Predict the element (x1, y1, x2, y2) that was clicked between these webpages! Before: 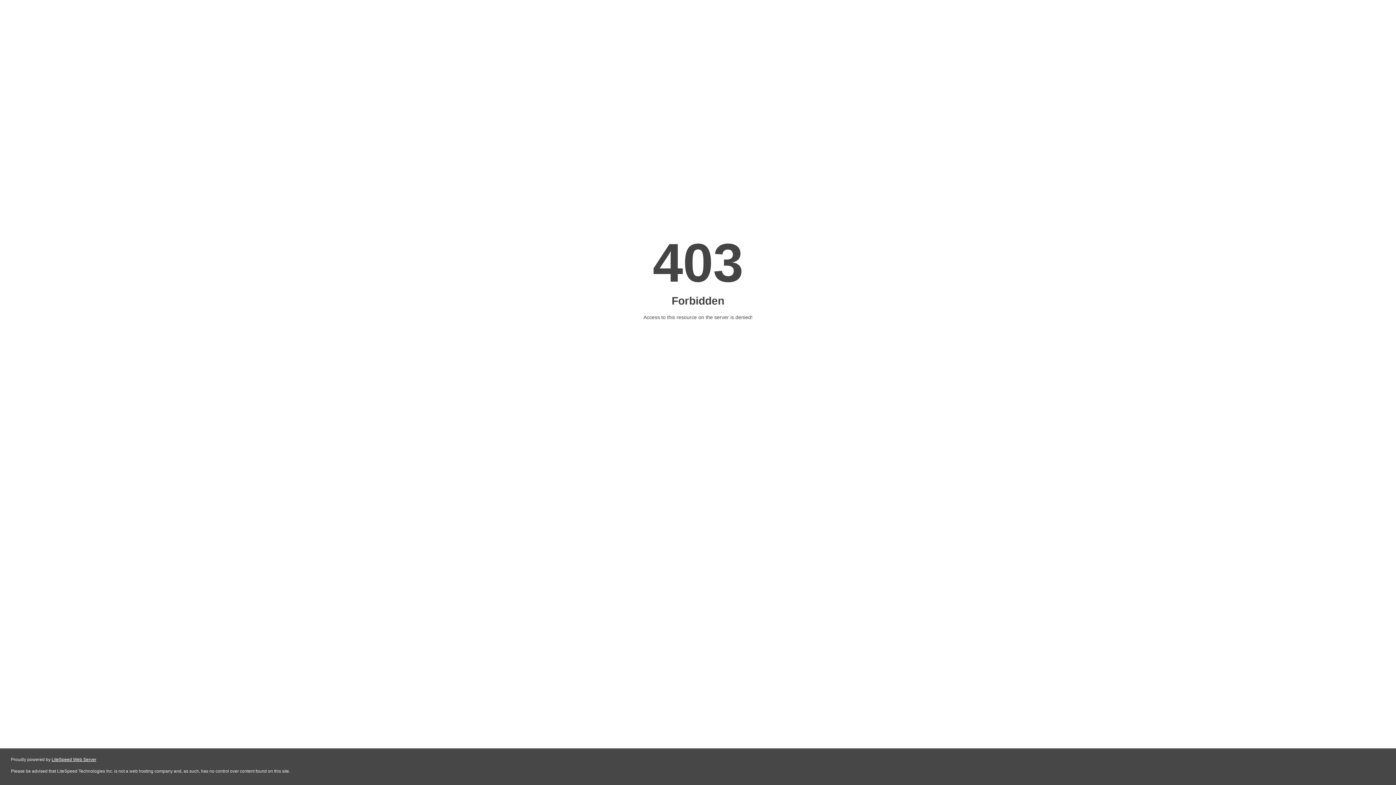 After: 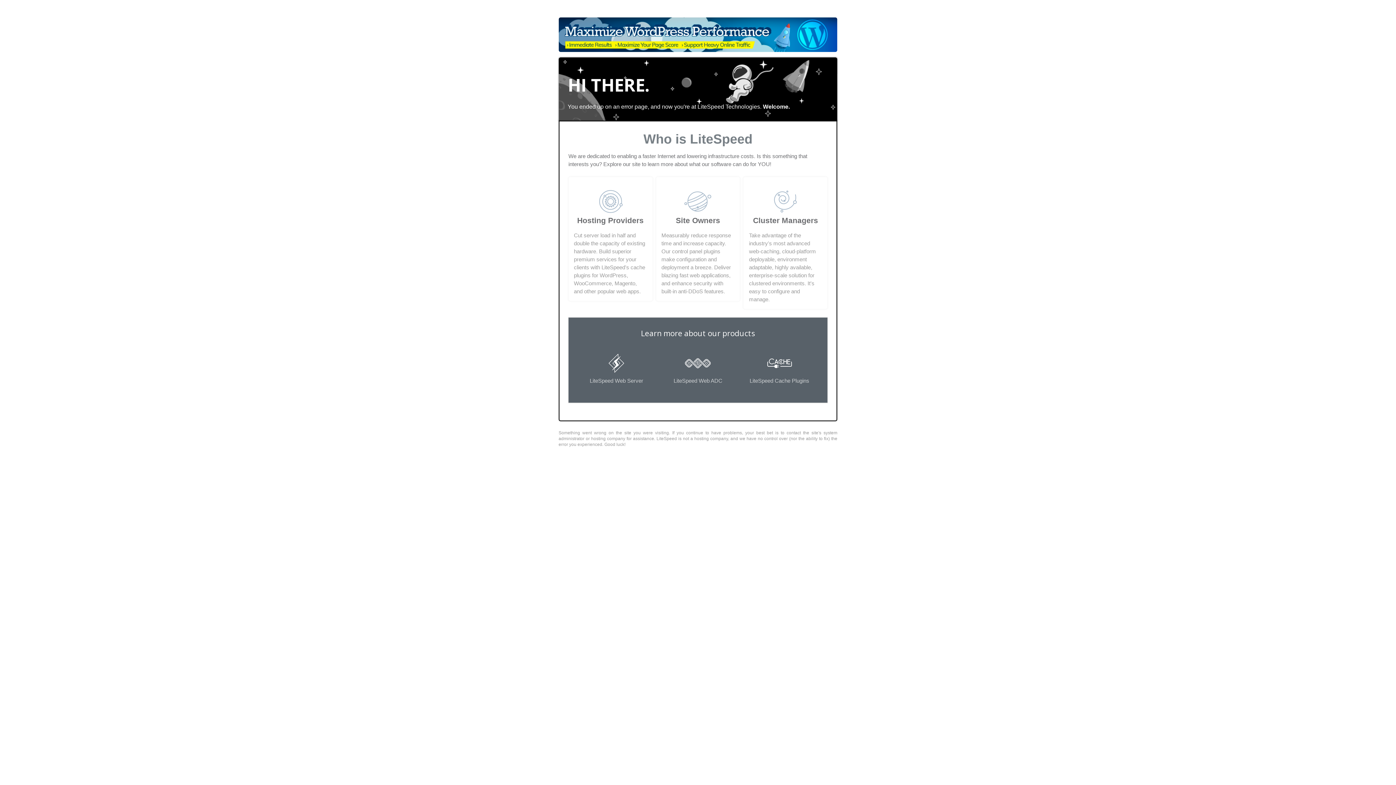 Action: bbox: (51, 757, 96, 762) label: LiteSpeed Web Server